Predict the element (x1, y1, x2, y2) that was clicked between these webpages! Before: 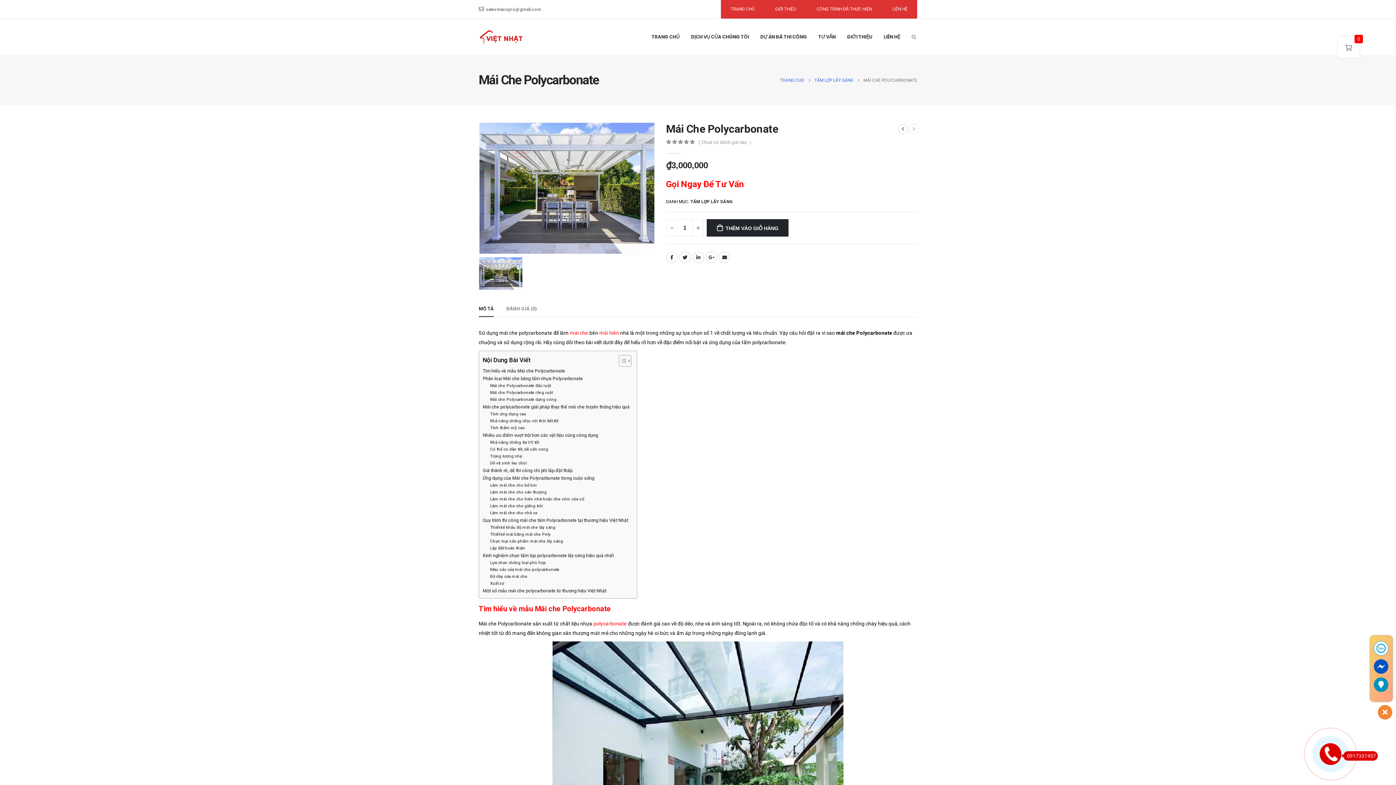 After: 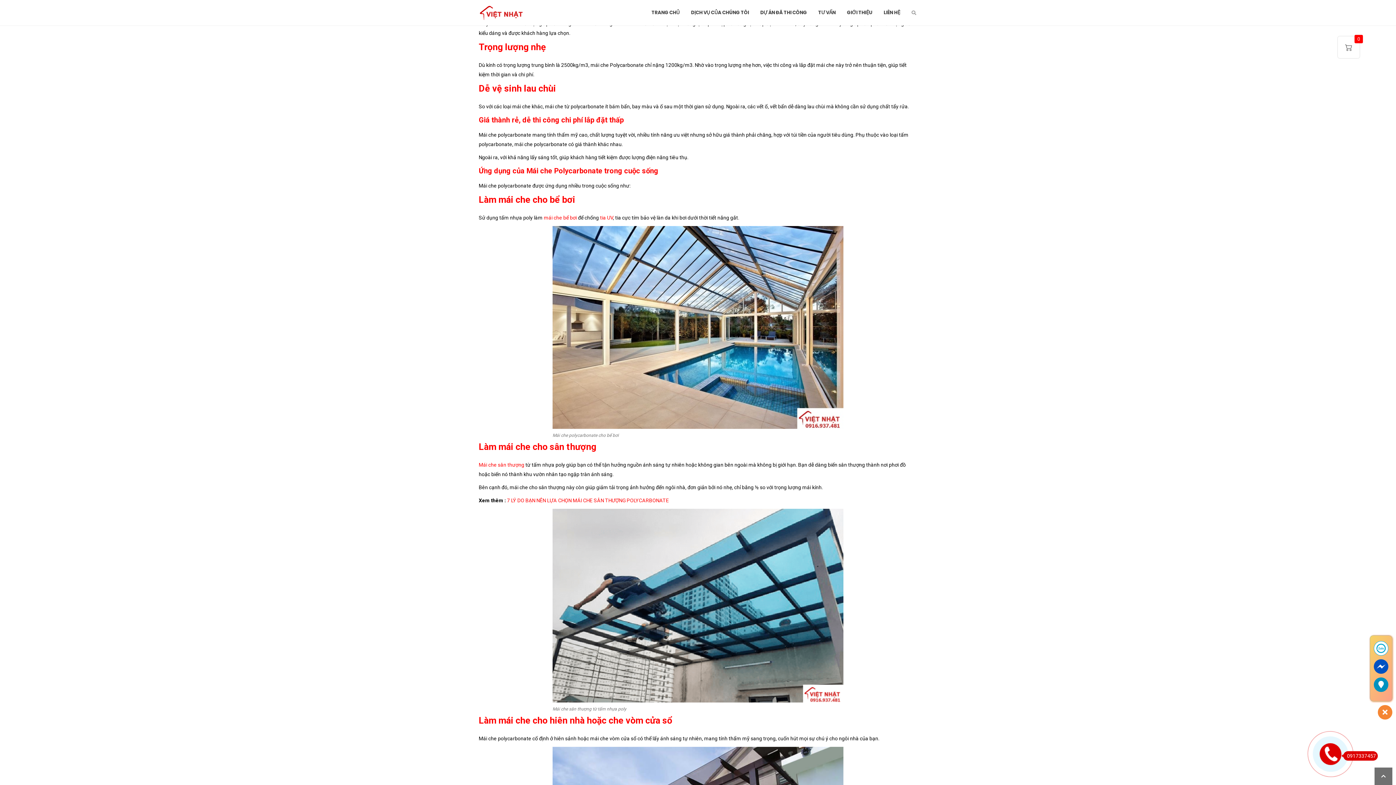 Action: label: Có thể co dãn tốt, dễ uốn cong bbox: (490, 446, 548, 452)